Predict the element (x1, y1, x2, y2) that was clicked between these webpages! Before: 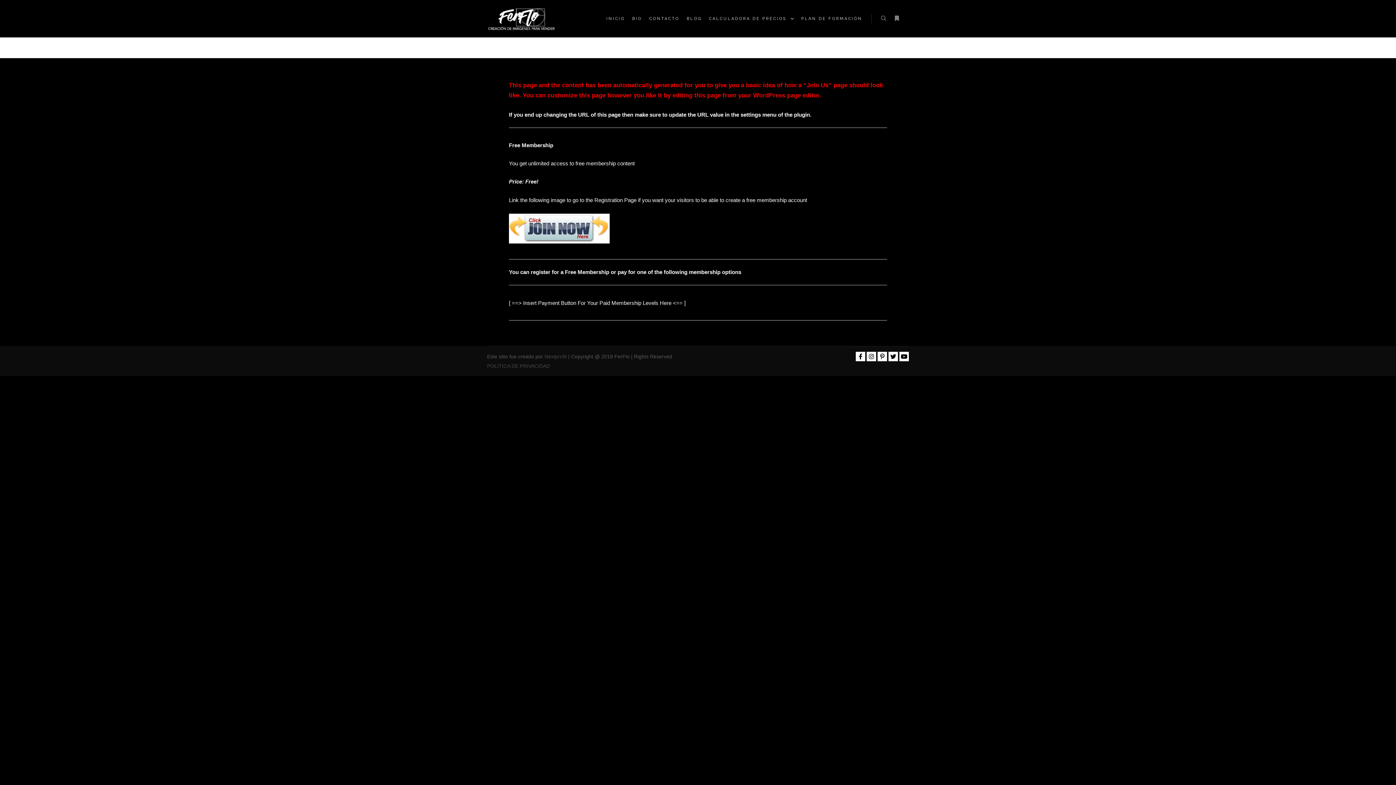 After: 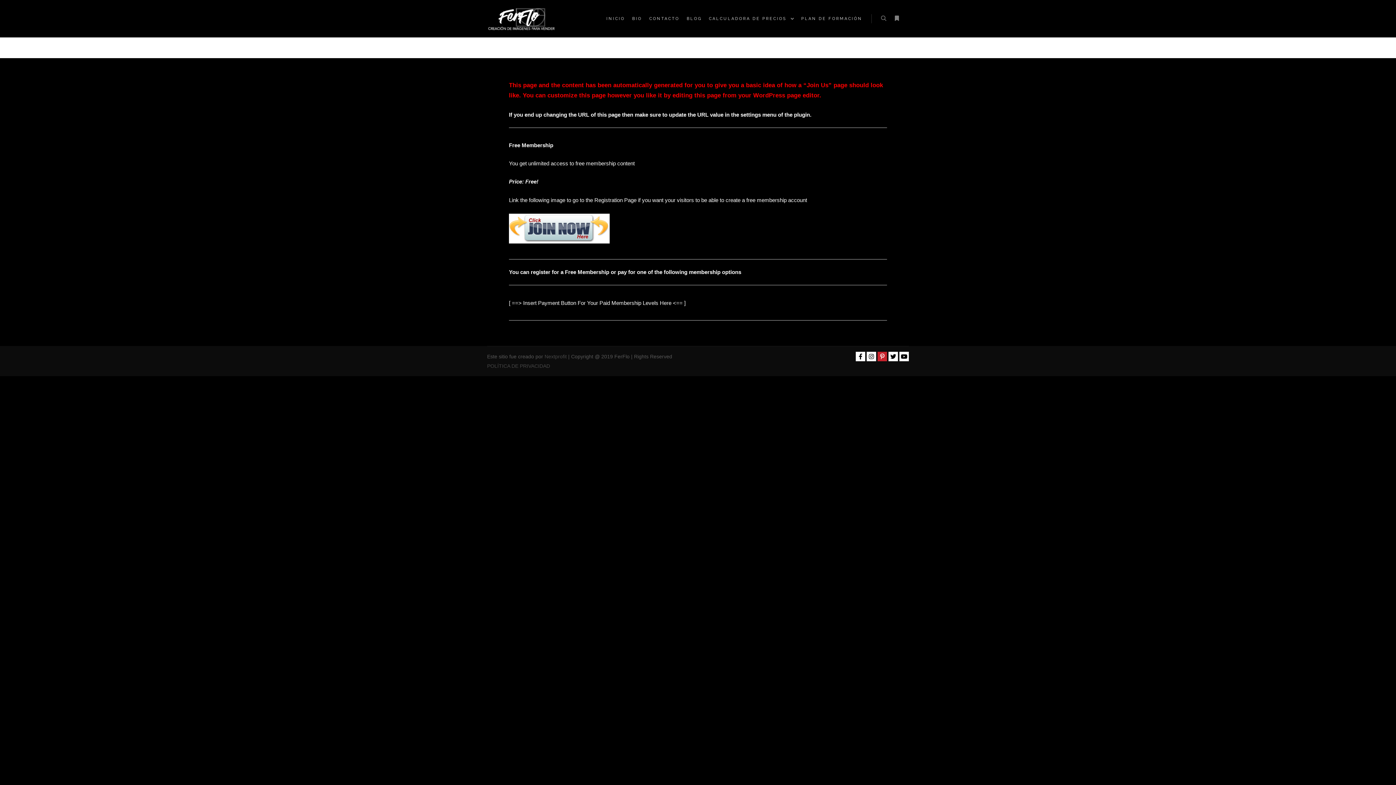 Action: bbox: (877, 352, 887, 361)